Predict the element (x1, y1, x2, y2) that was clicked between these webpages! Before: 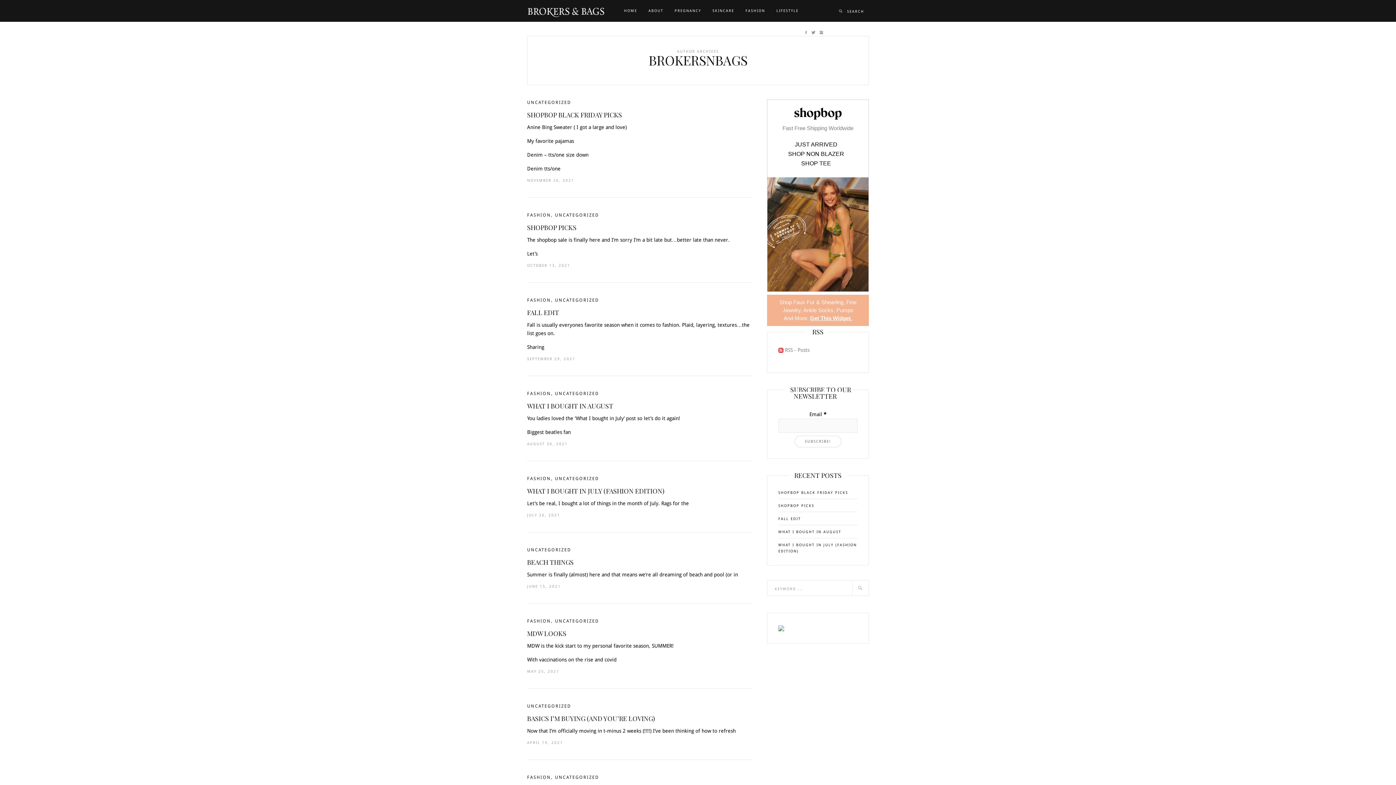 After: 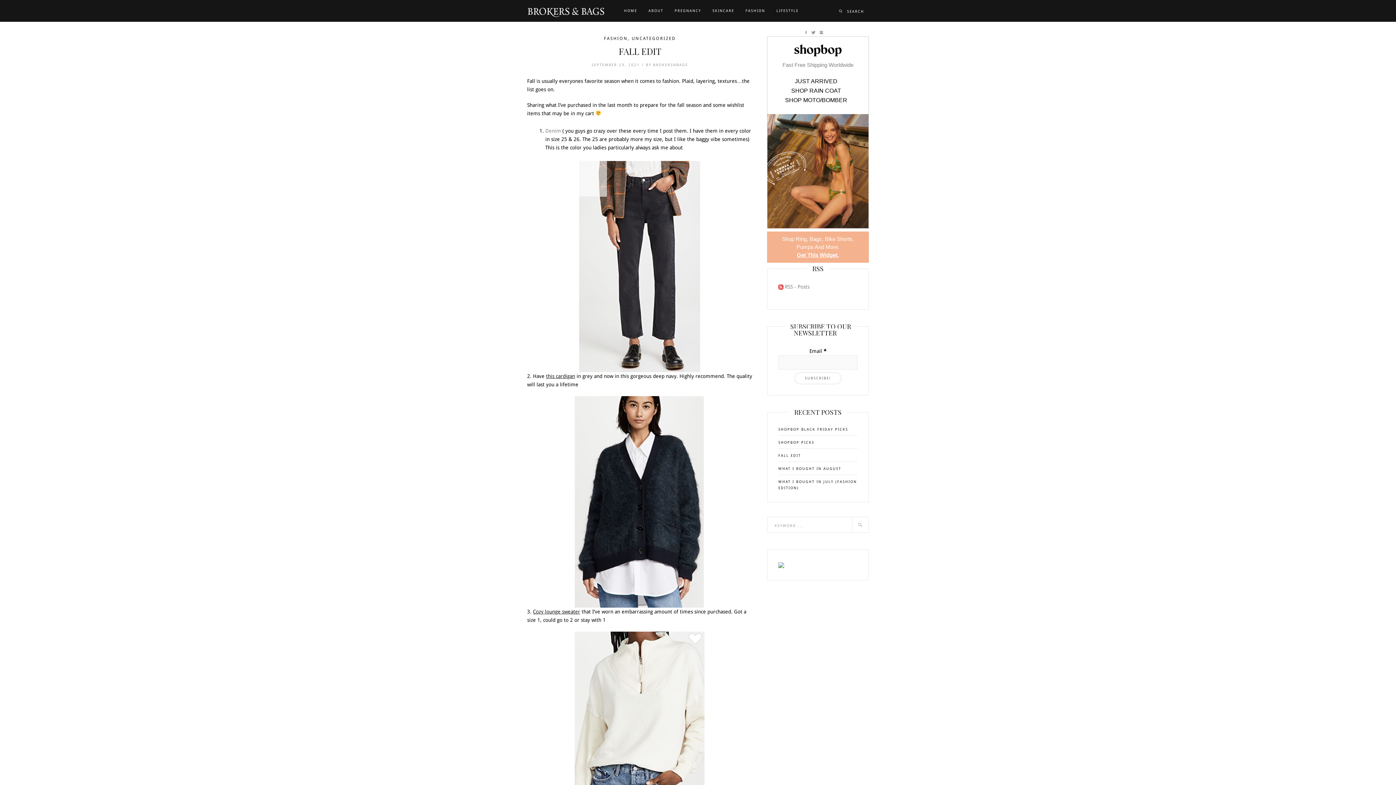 Action: bbox: (778, 516, 801, 520) label: FALL EDIT